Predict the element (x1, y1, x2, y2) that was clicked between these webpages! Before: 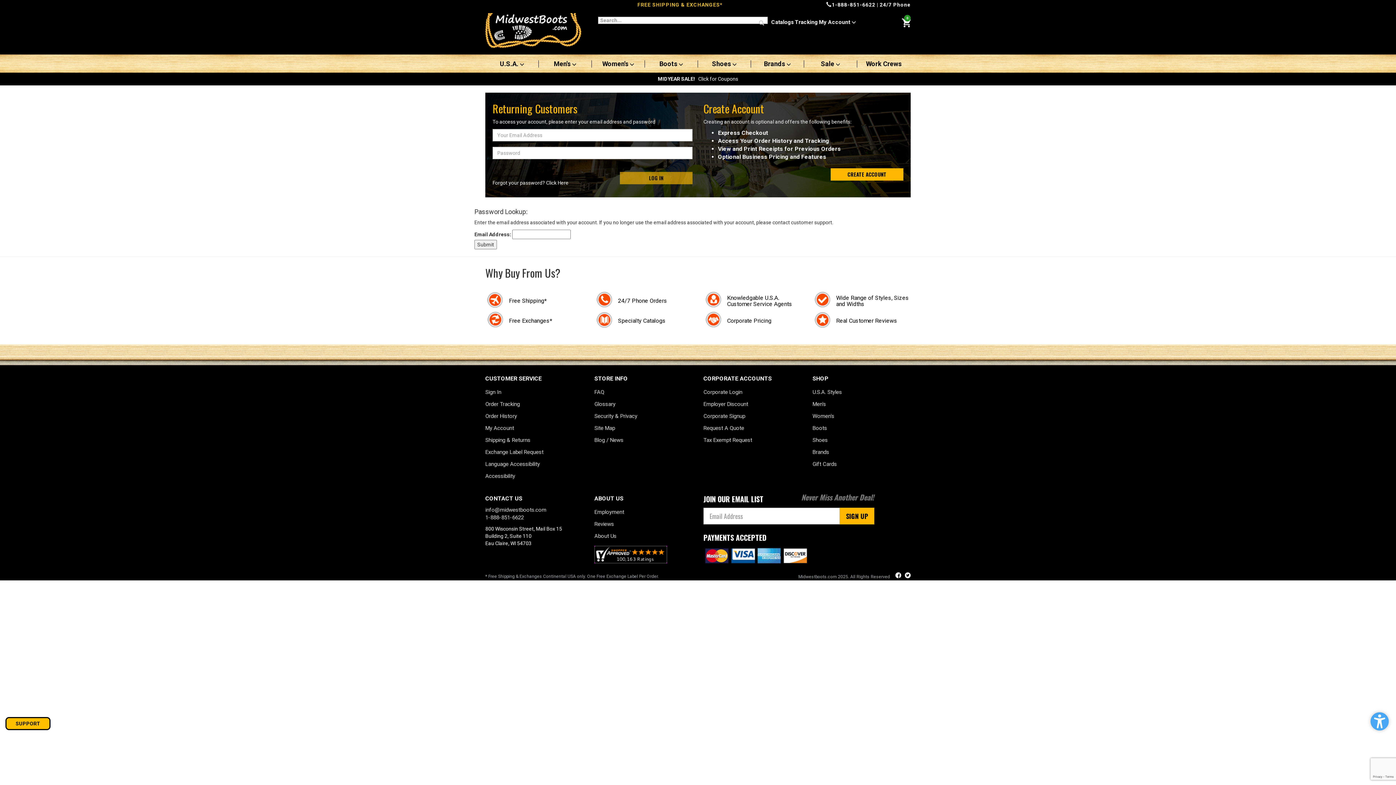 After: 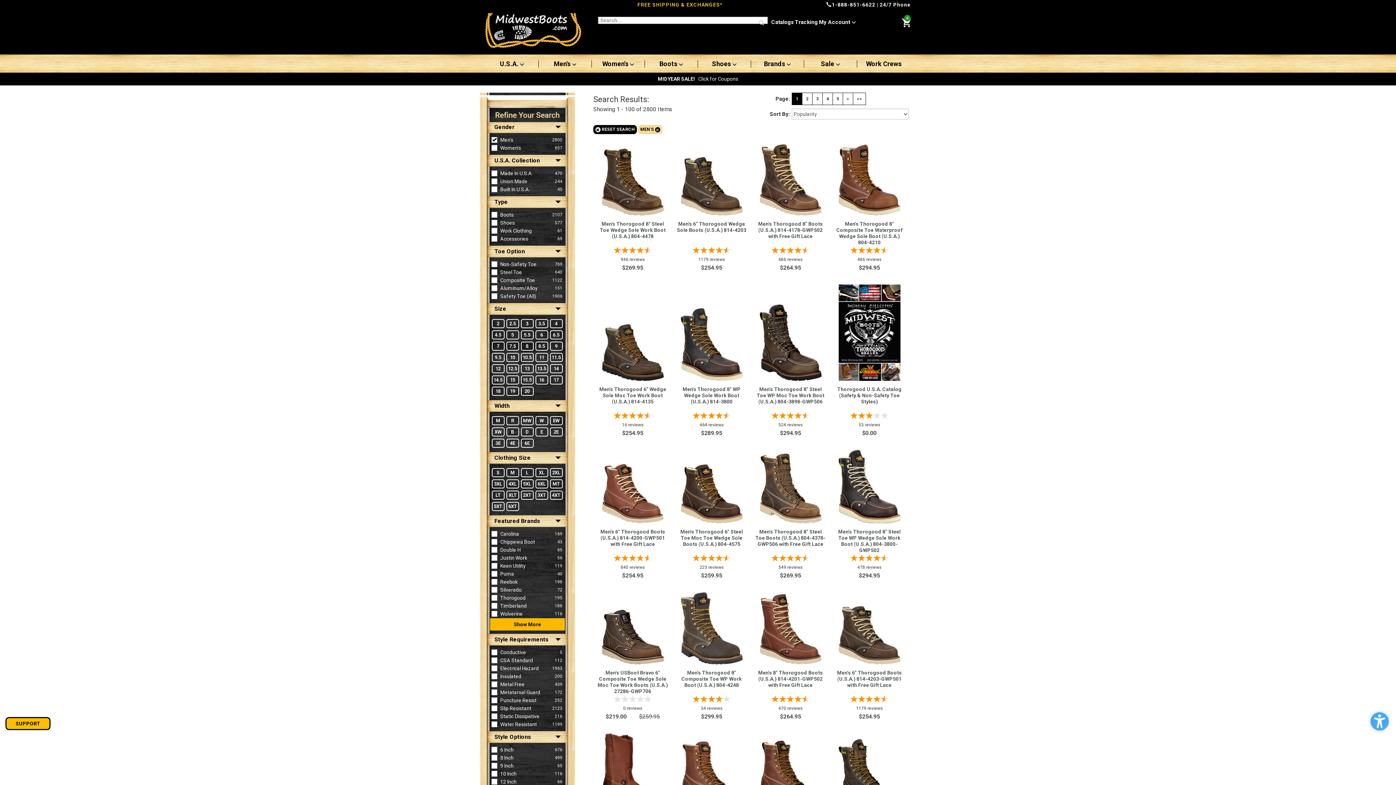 Action: label: Men's bbox: (812, 399, 826, 409)